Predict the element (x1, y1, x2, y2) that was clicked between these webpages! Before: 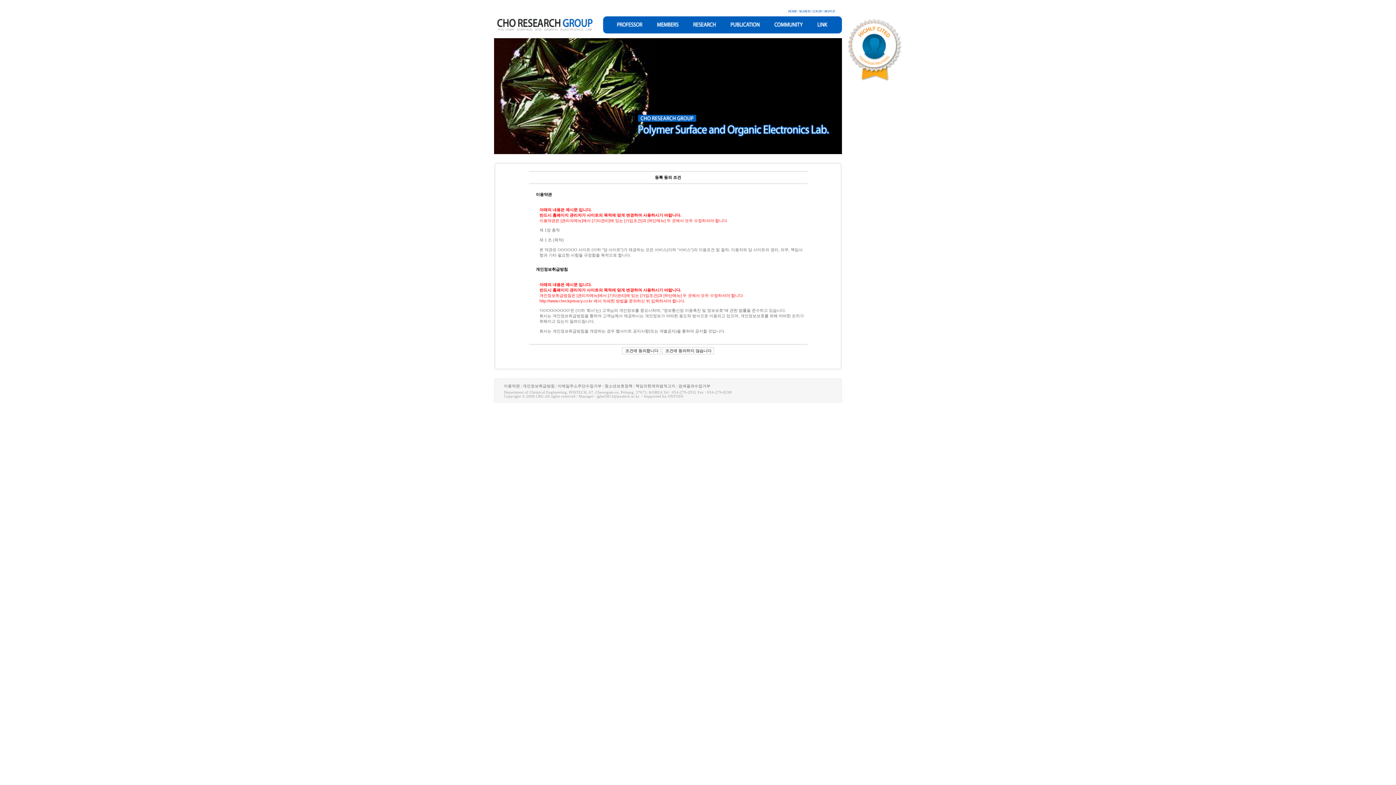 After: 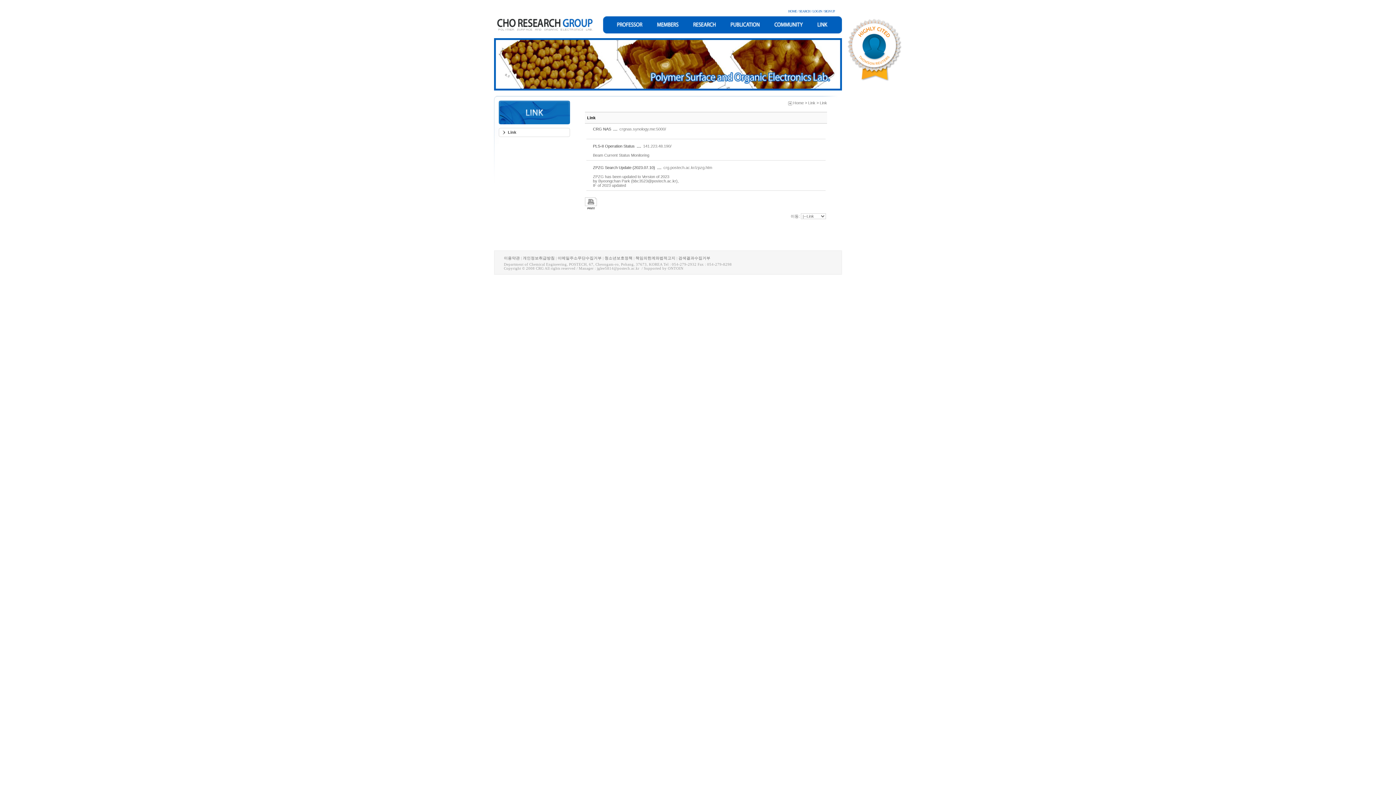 Action: bbox: (810, 16, 835, 33)